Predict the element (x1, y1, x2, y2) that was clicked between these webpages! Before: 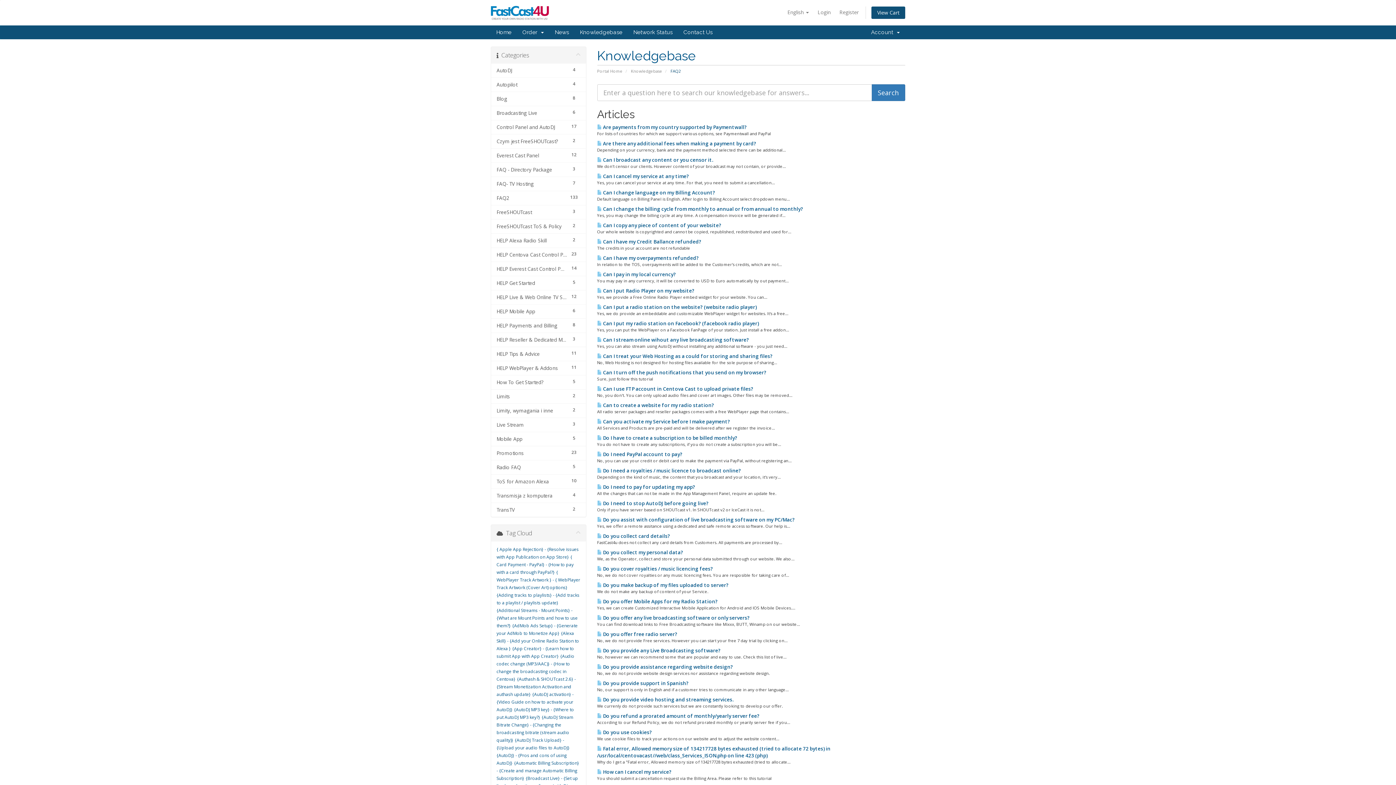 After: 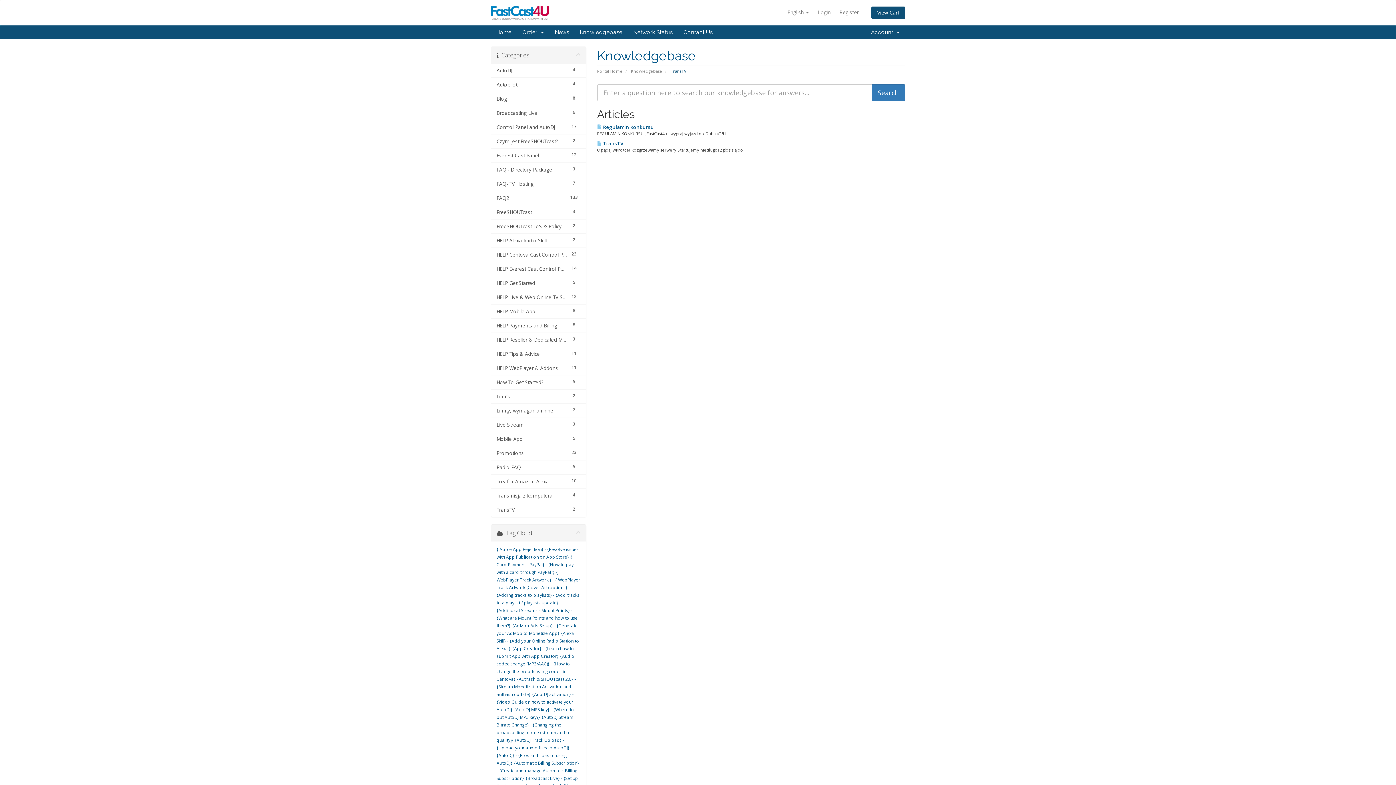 Action: label: 2
TransTV bbox: (491, 502, 586, 517)